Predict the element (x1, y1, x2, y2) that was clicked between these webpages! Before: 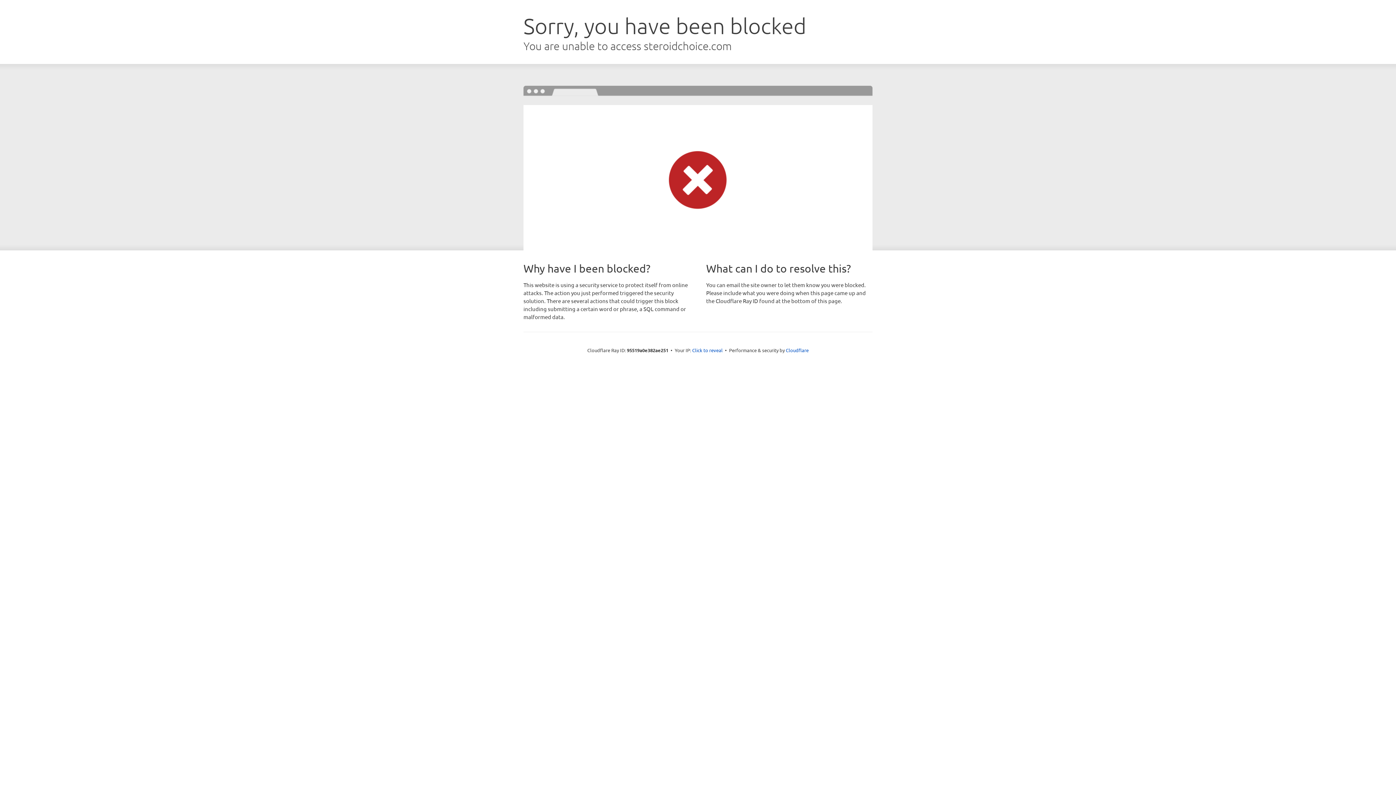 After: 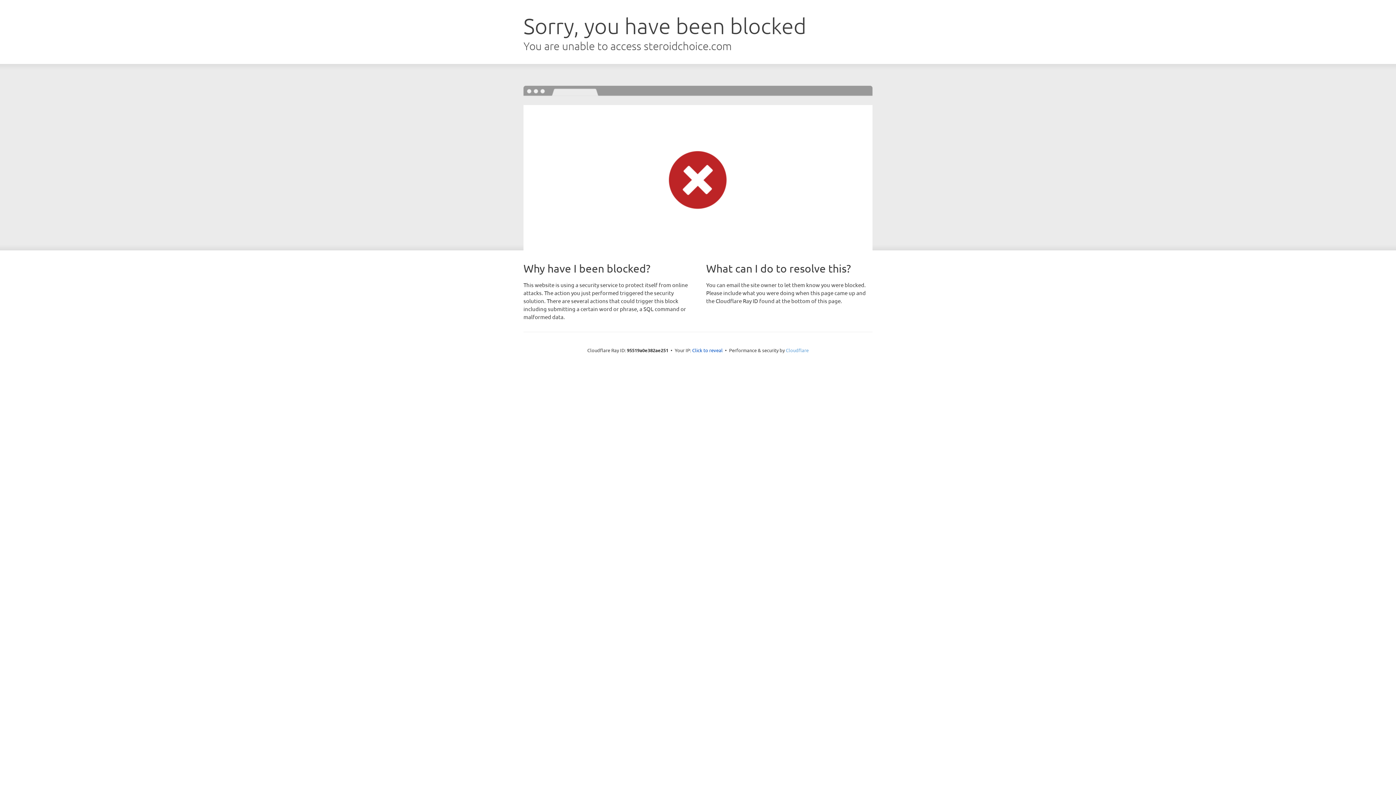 Action: bbox: (786, 347, 808, 353) label: Cloudflare